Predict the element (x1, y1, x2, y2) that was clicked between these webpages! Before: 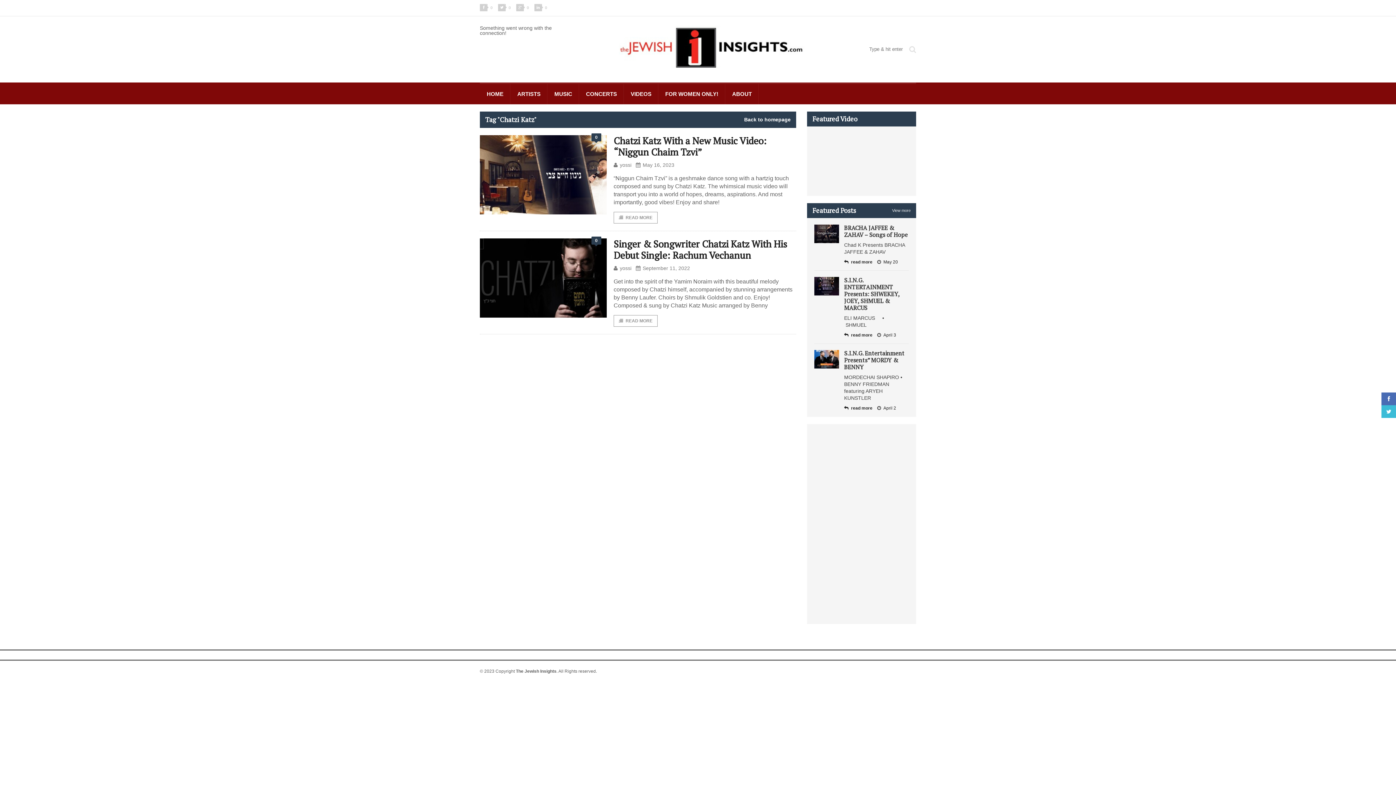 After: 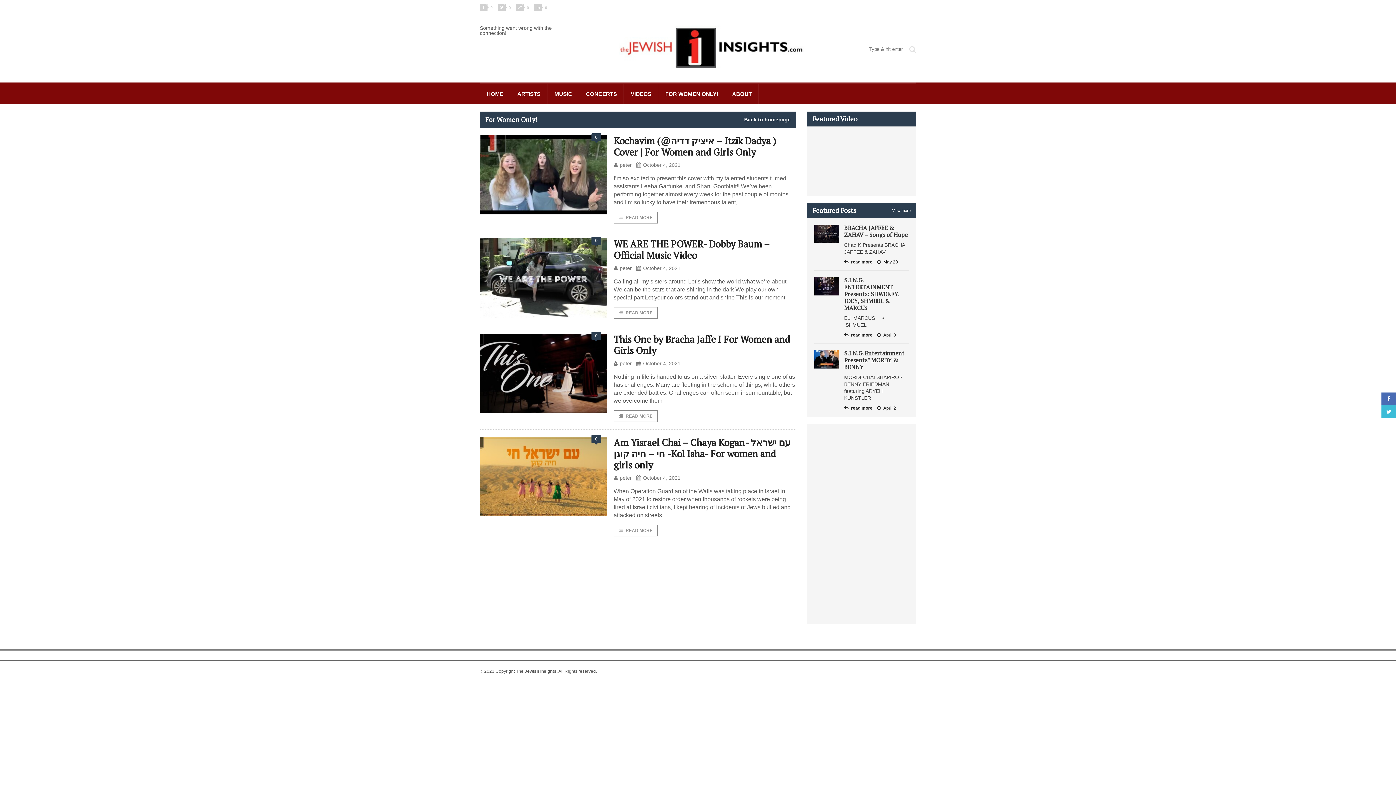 Action: bbox: (658, 84, 725, 104) label: FOR WOMEN ONLY!